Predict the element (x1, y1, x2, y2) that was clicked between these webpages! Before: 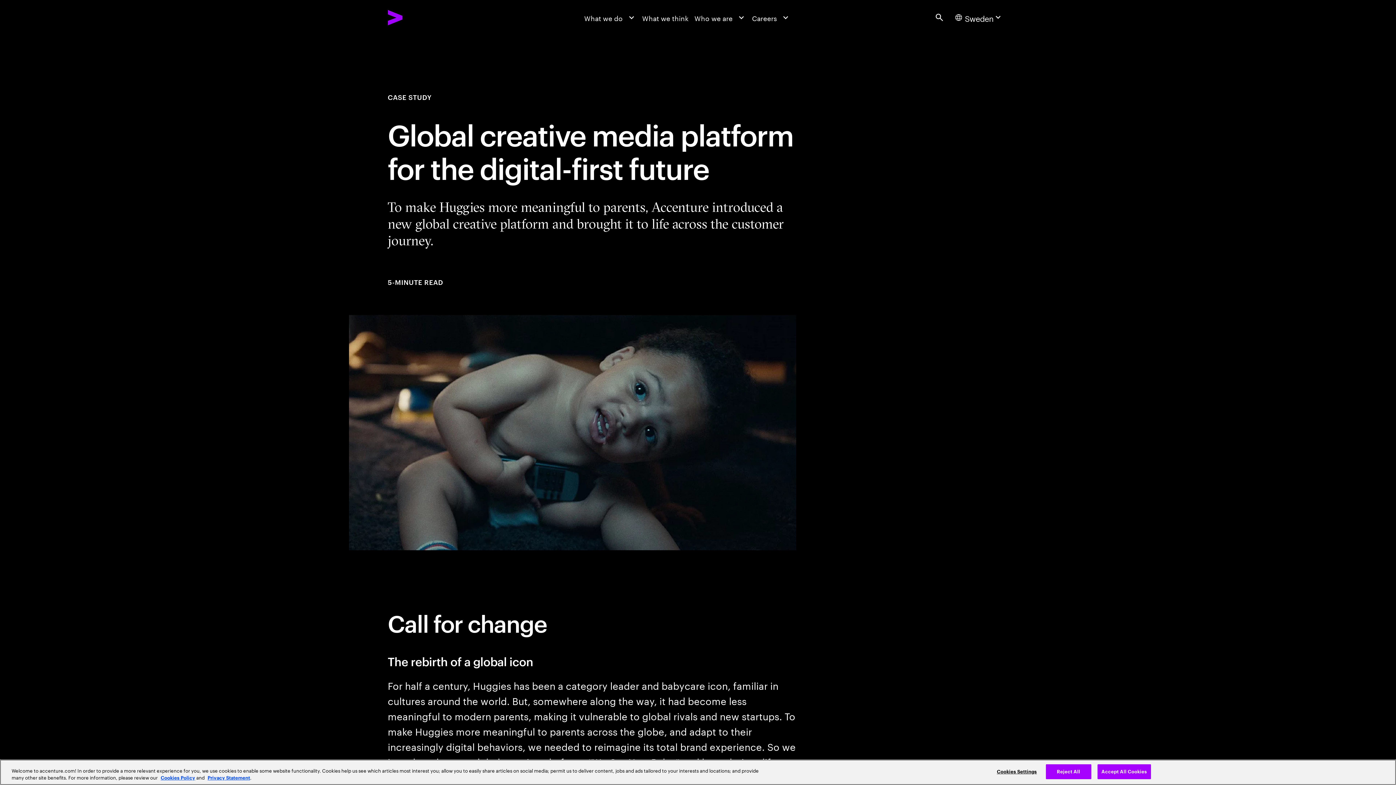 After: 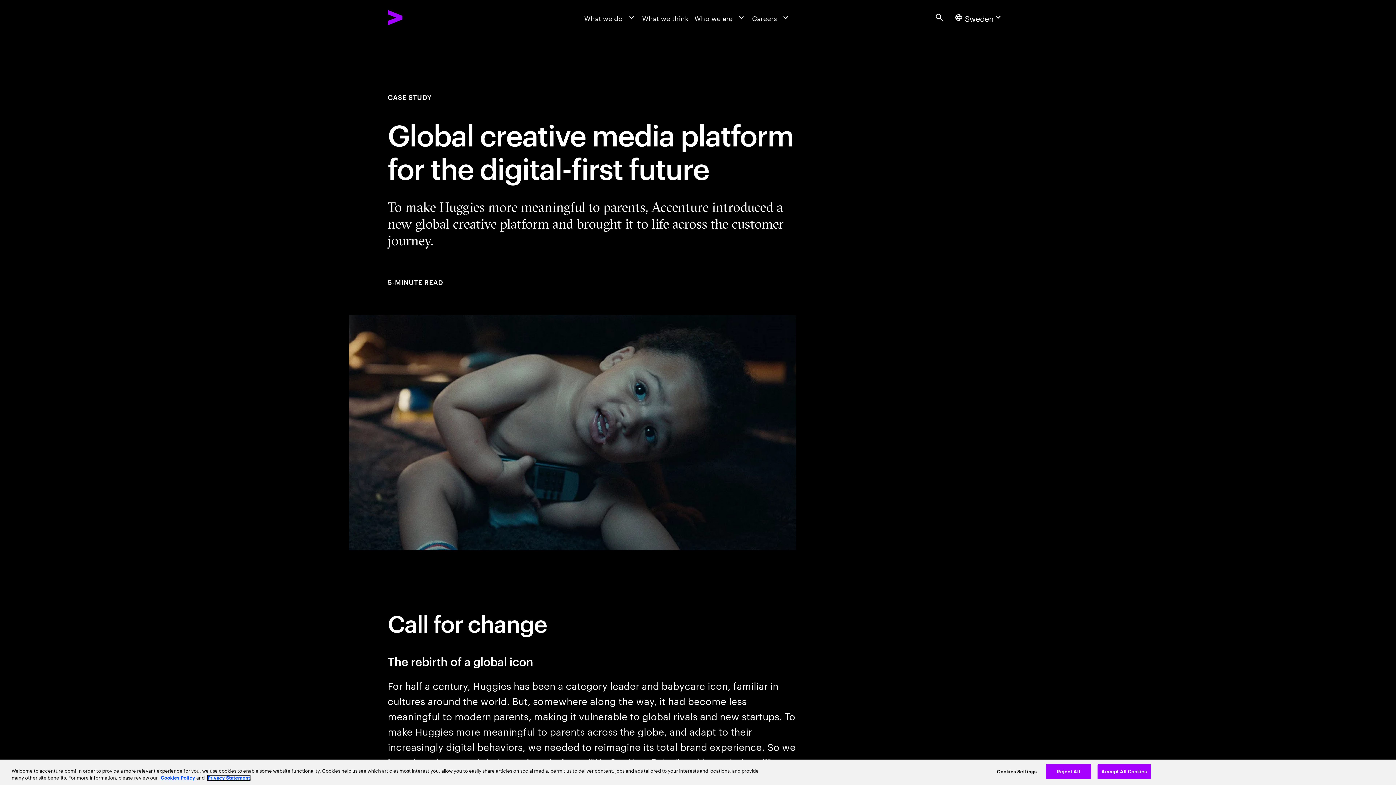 Action: bbox: (207, 776, 250, 780) label: Privacy Statement